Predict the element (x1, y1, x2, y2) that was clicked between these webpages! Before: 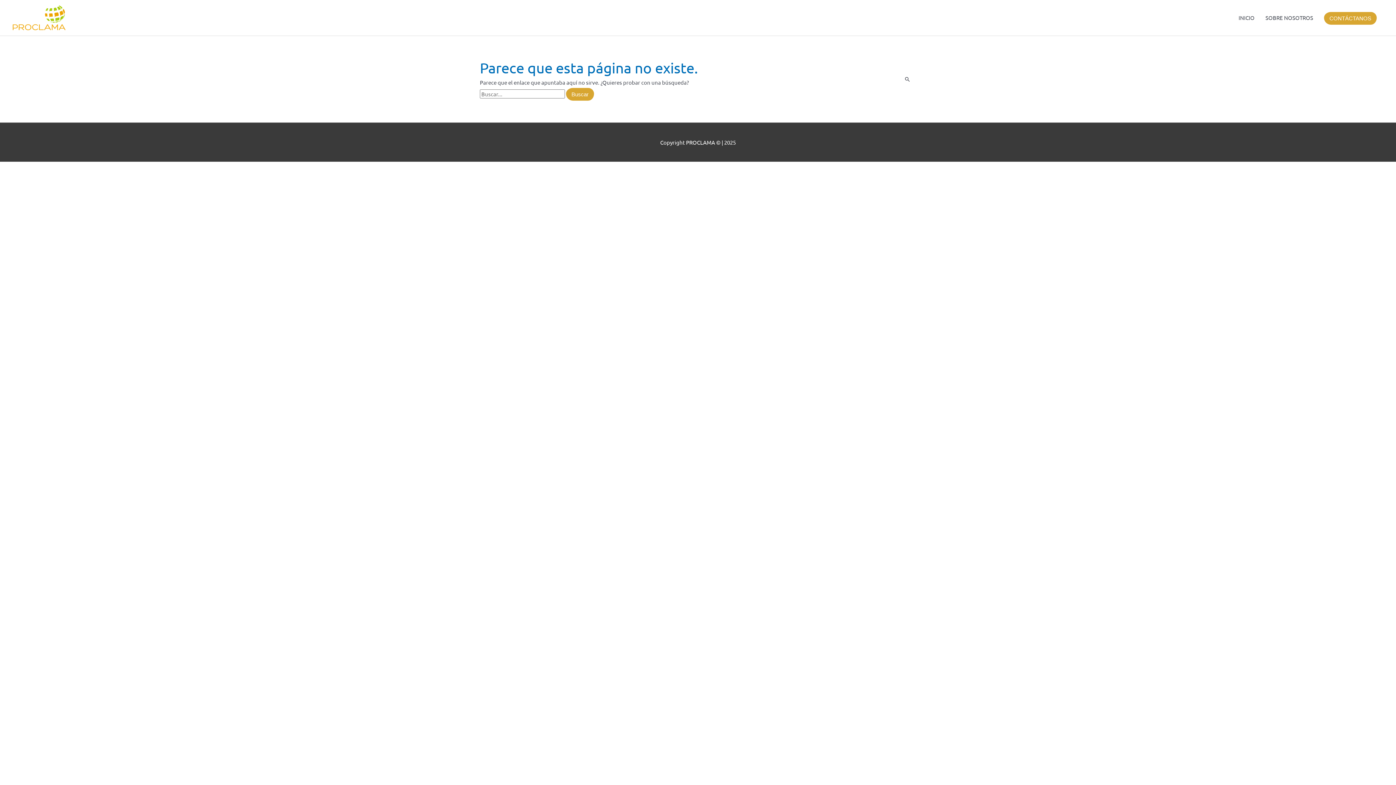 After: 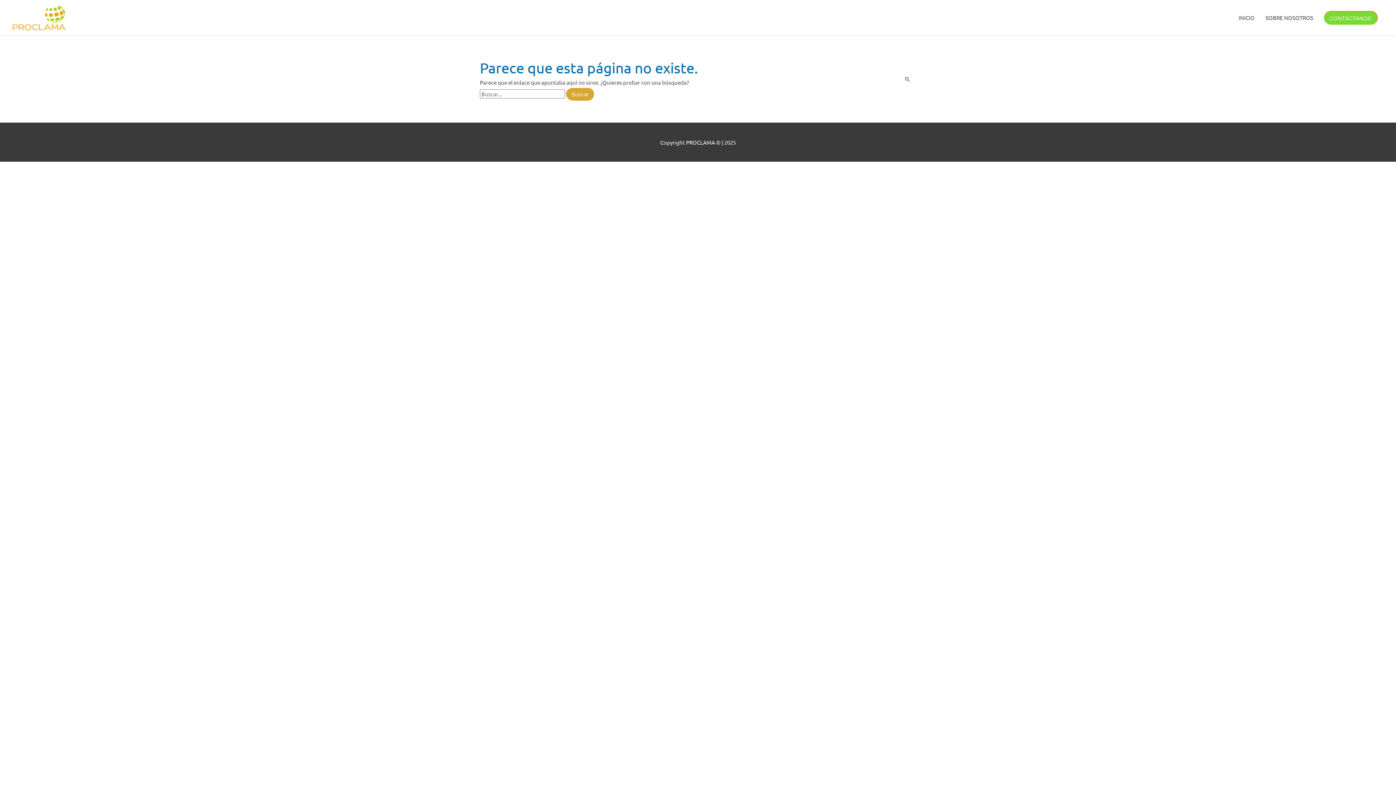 Action: label: CONTÁCTANOS bbox: (1324, 10, 1378, 24)